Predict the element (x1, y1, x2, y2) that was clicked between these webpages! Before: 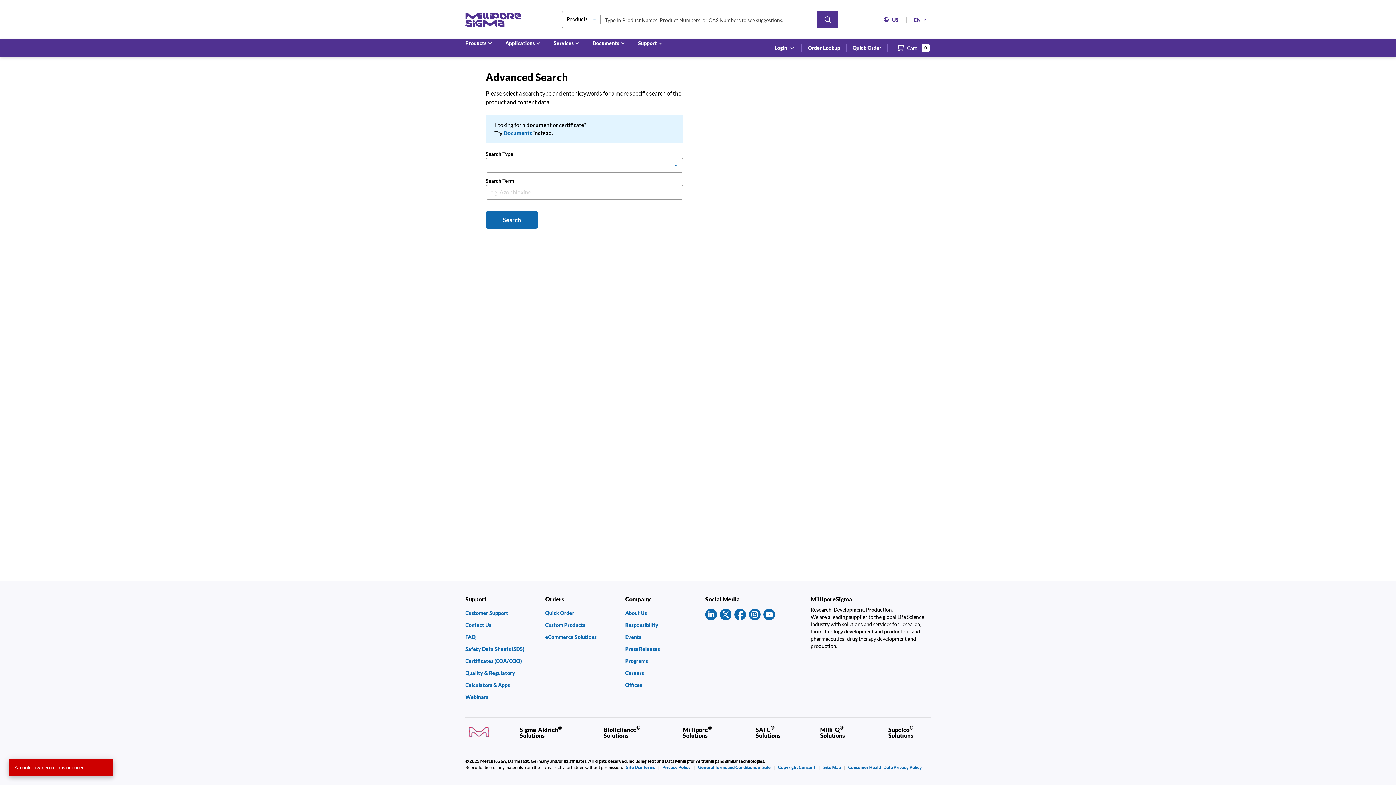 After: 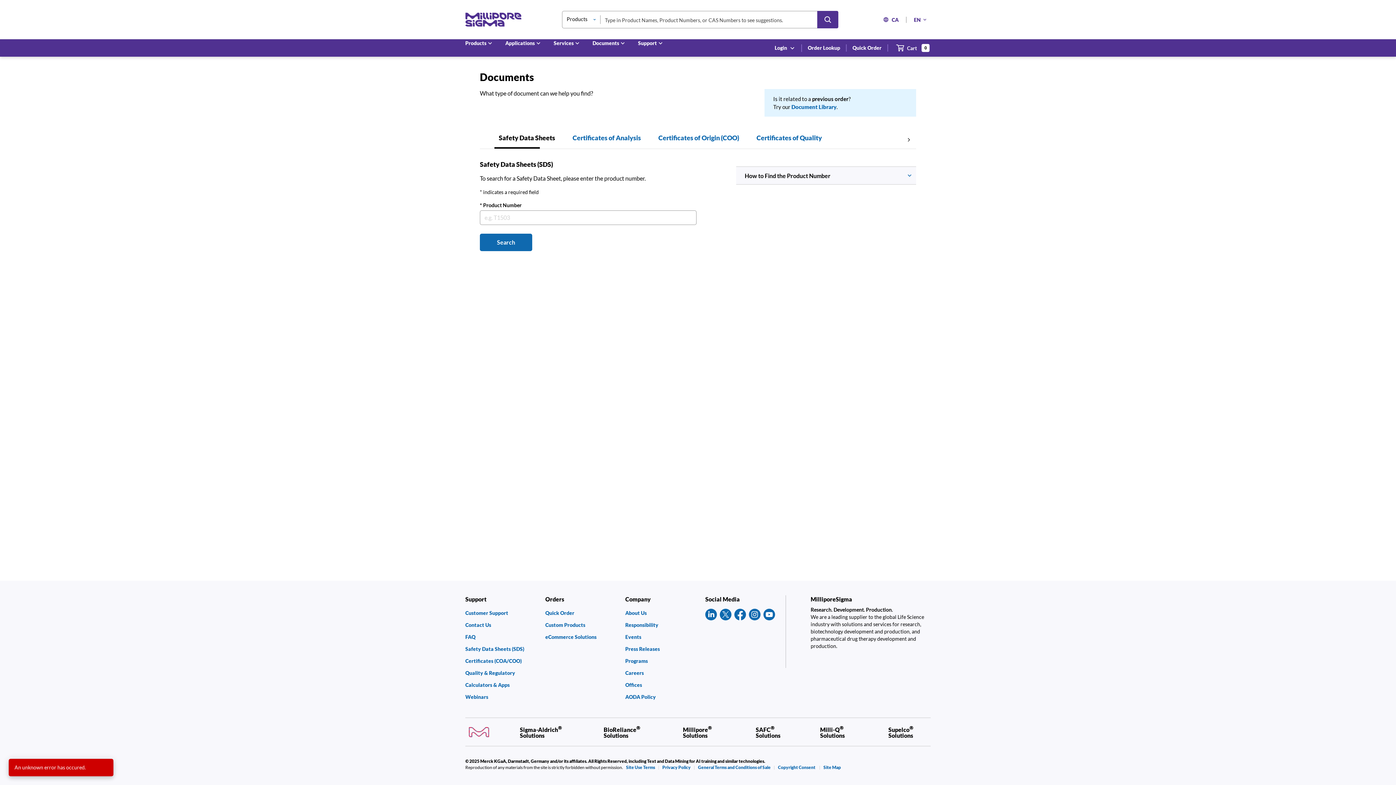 Action: bbox: (503, 129, 532, 136) label: Documents